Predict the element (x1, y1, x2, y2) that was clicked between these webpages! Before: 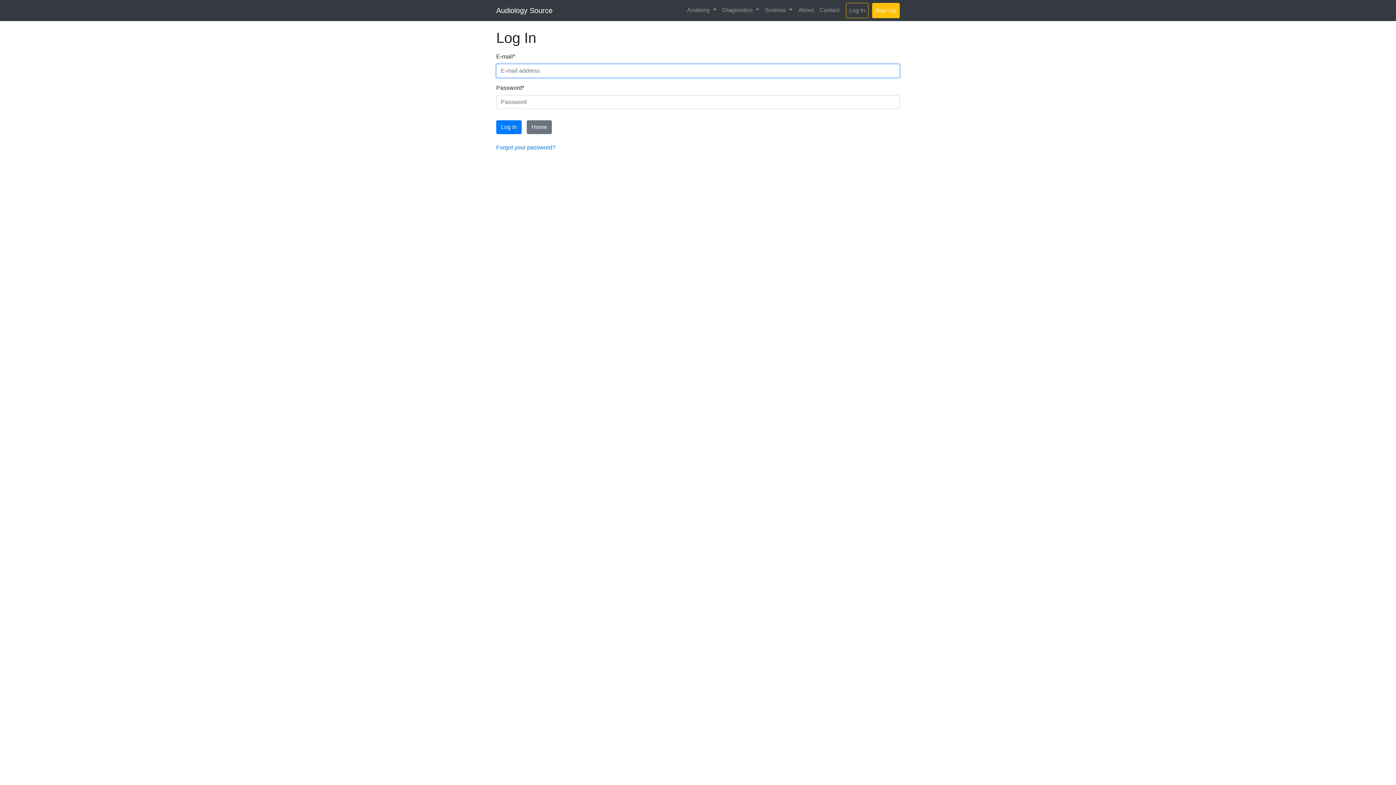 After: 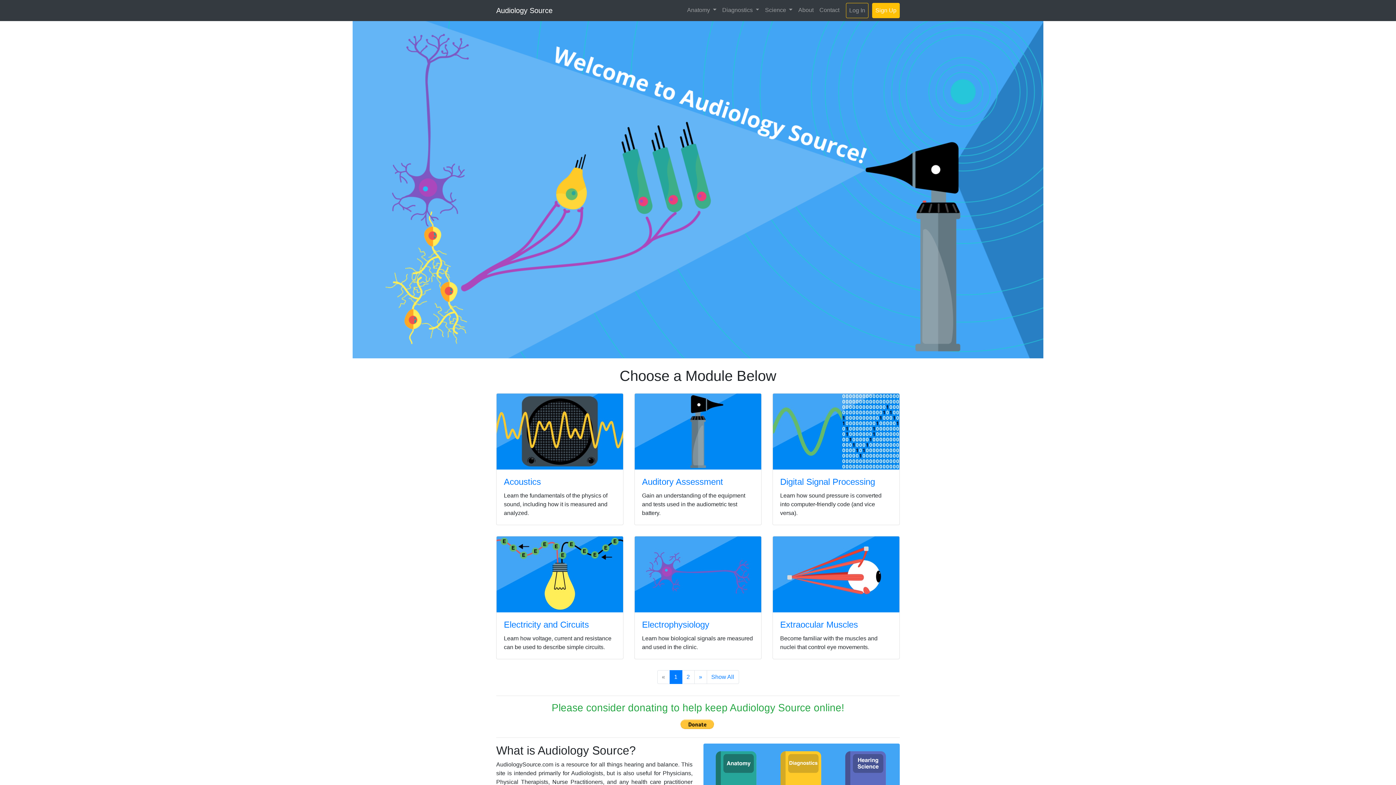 Action: label: Audiology Source bbox: (496, 3, 552, 17)